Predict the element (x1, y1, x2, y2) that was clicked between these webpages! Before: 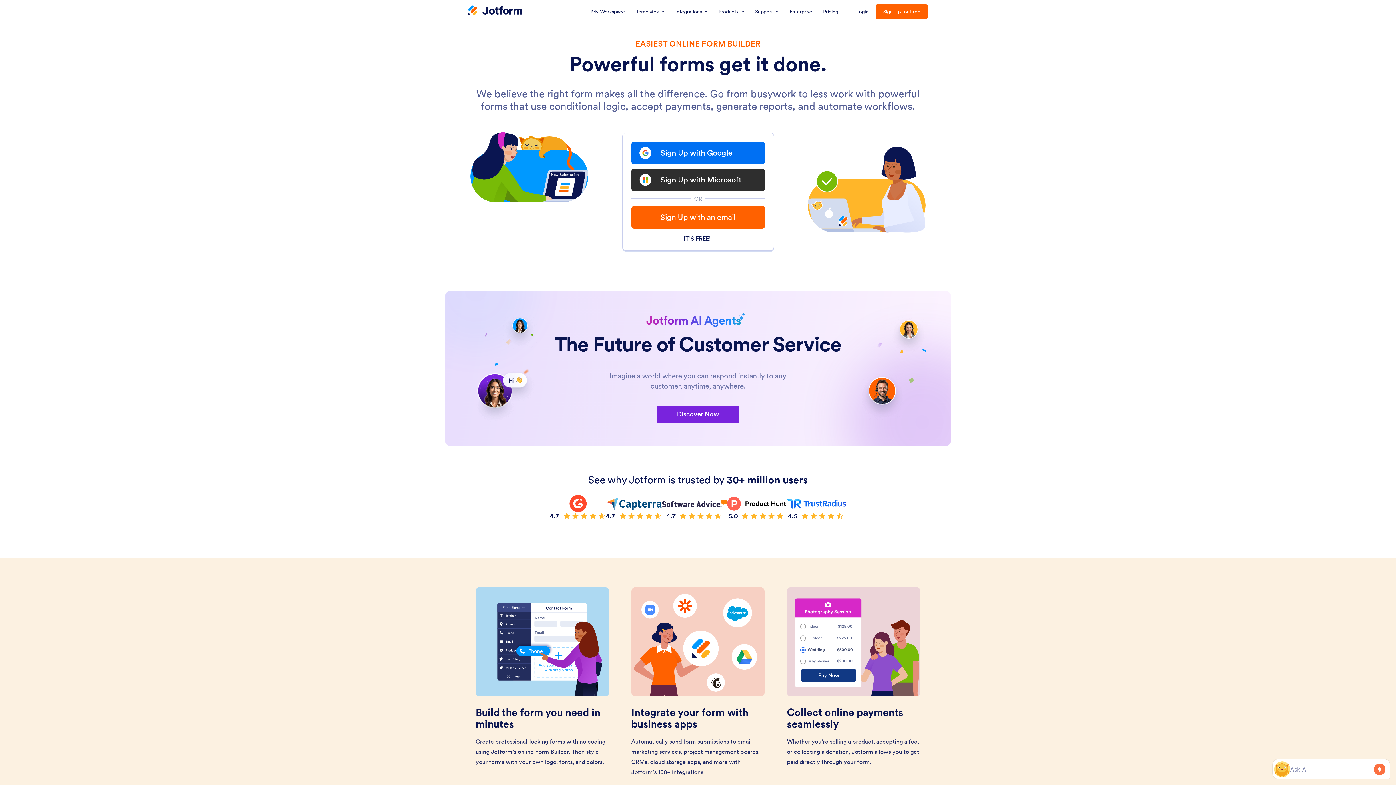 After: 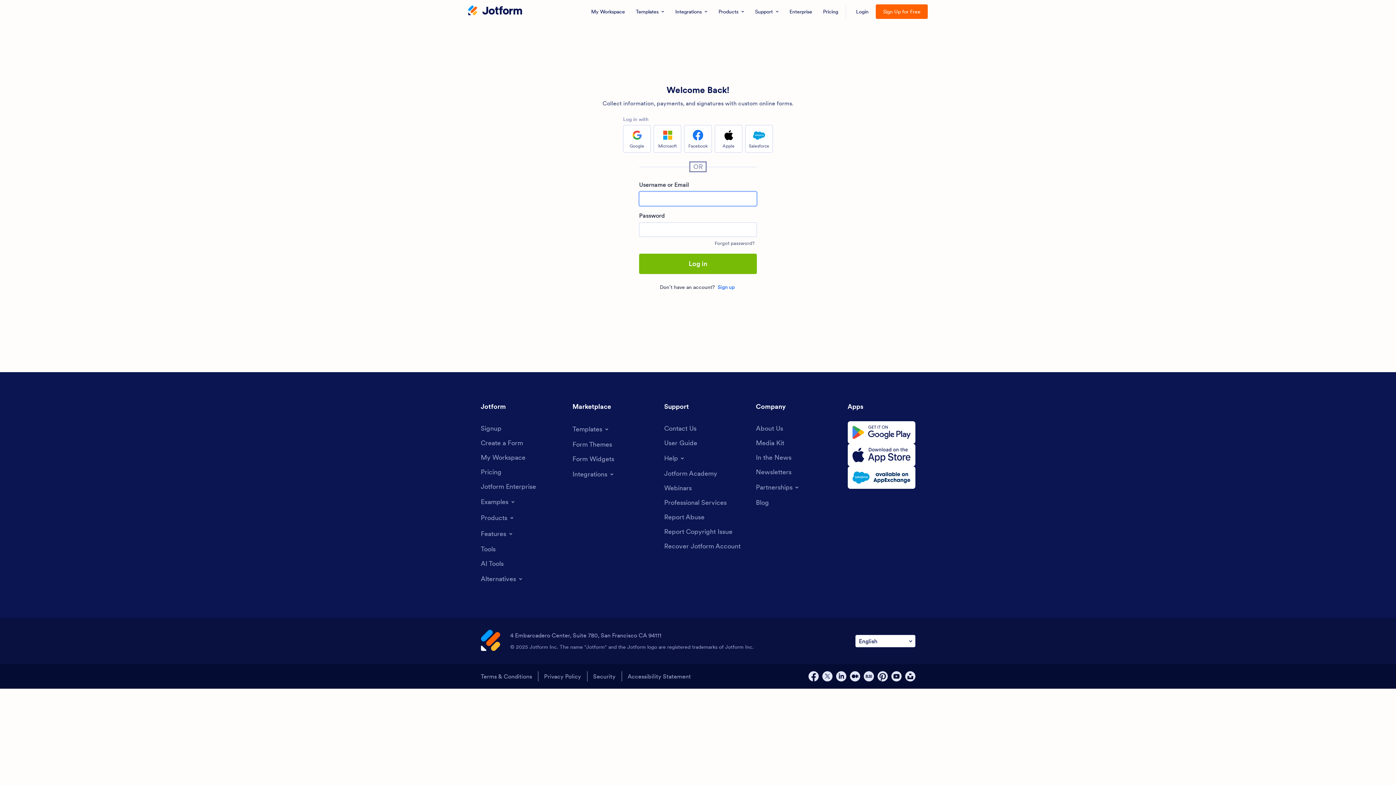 Action: bbox: (849, 0, 876, 23) label: Login